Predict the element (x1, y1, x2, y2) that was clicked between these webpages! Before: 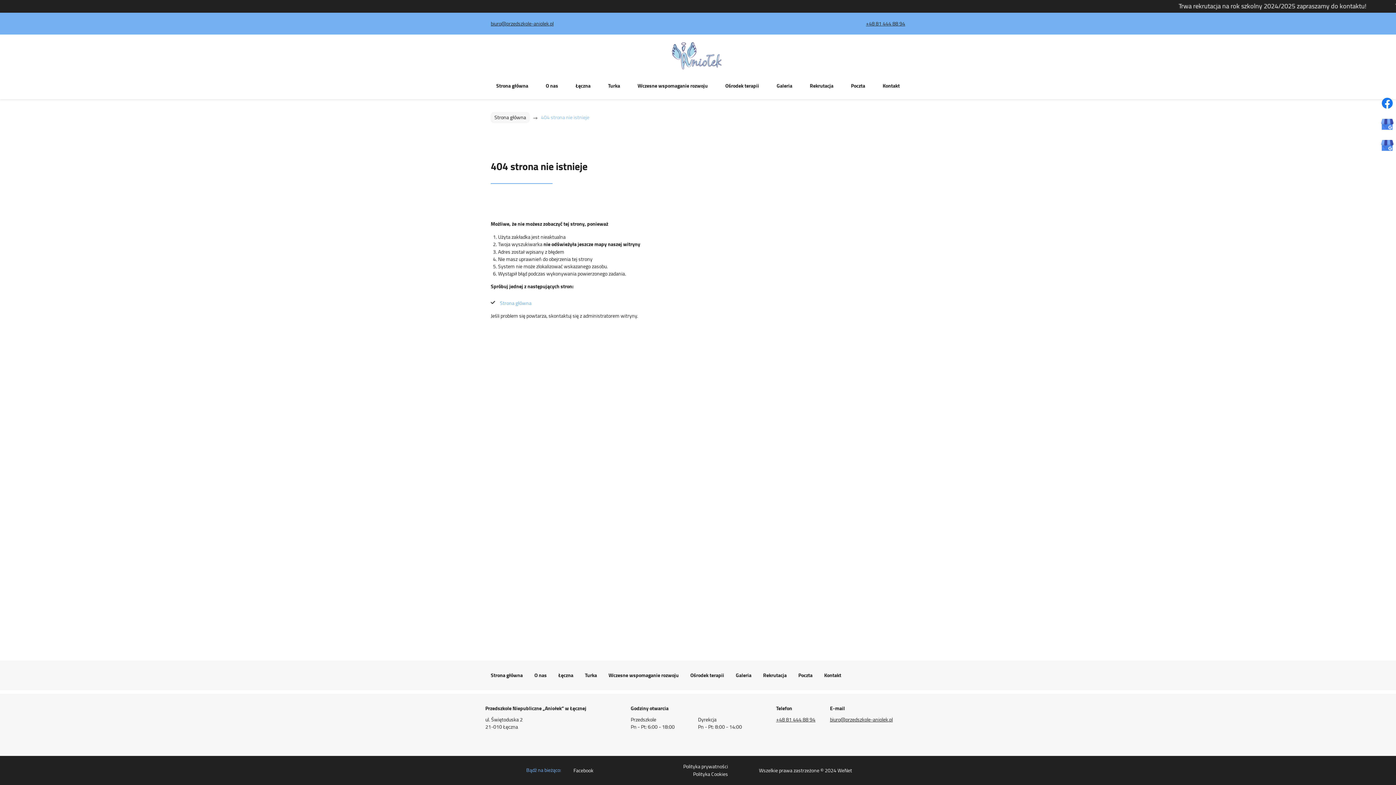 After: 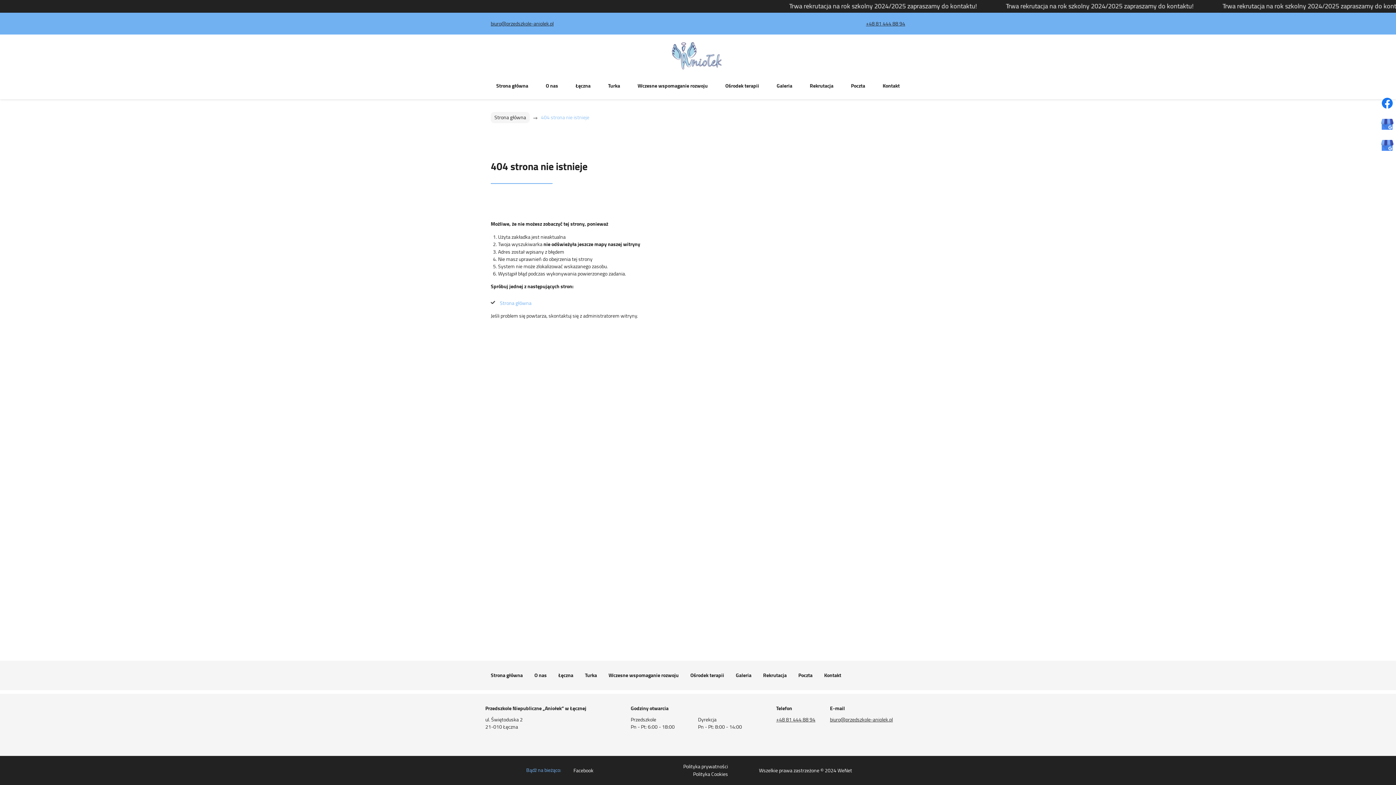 Action: bbox: (1378, 94, 1396, 112)